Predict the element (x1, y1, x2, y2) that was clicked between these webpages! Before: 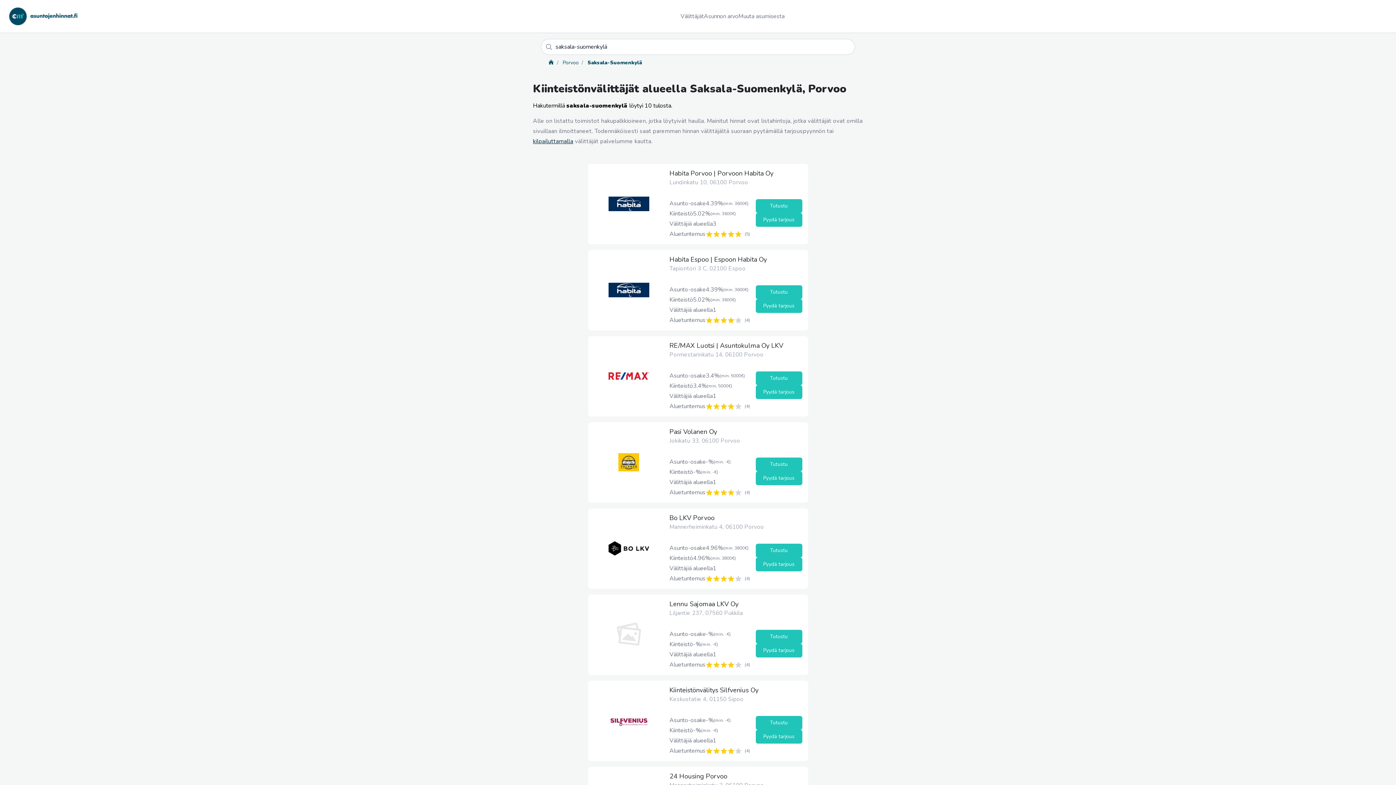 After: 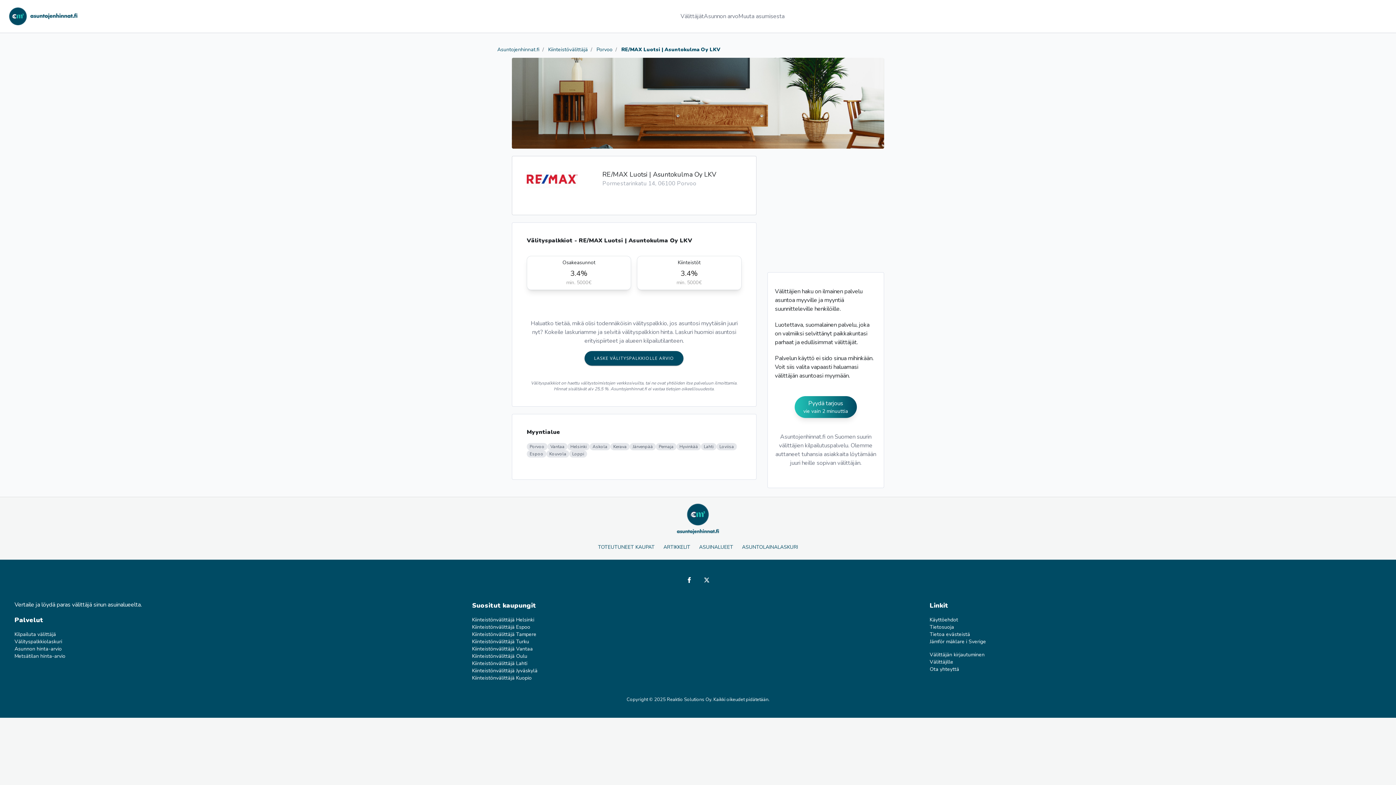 Action: bbox: (755, 371, 802, 385) label: Tutustu